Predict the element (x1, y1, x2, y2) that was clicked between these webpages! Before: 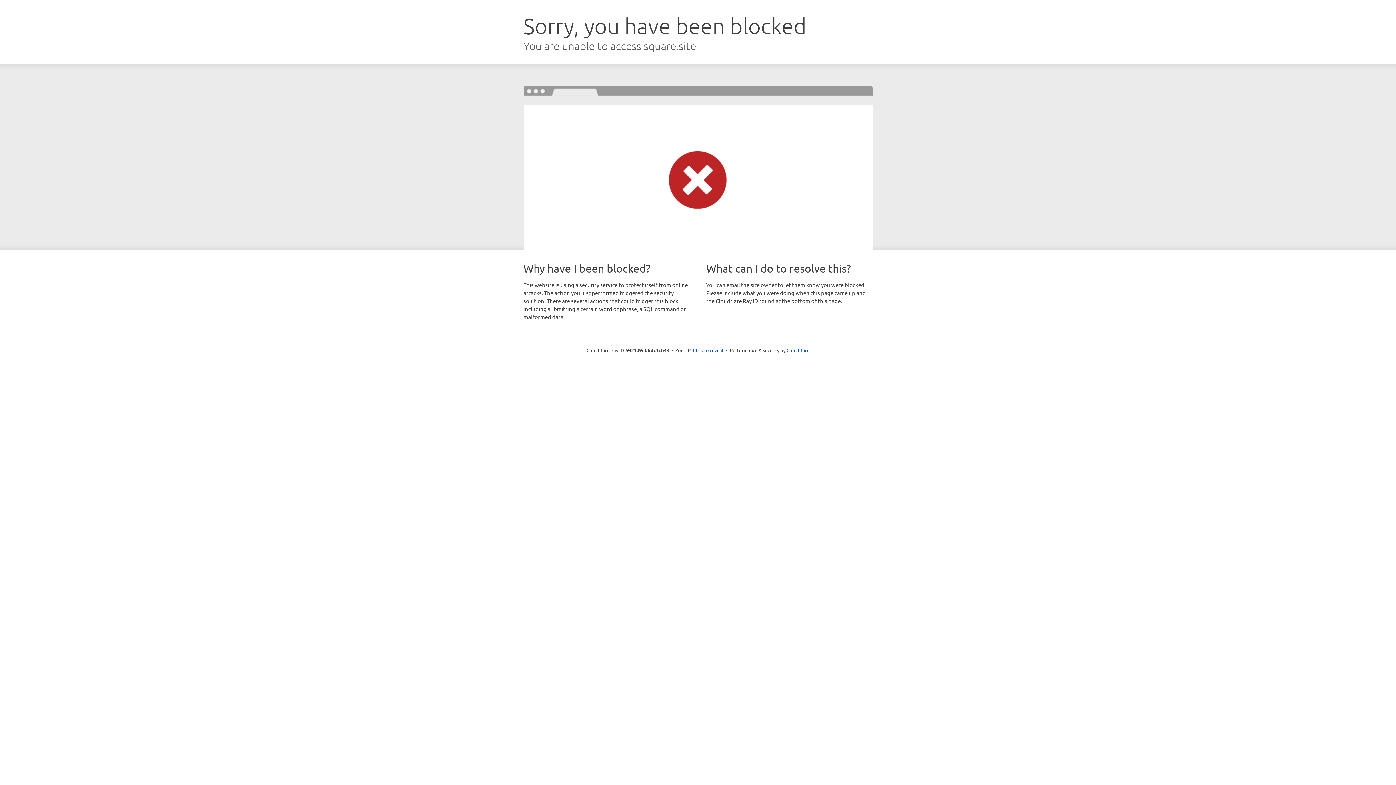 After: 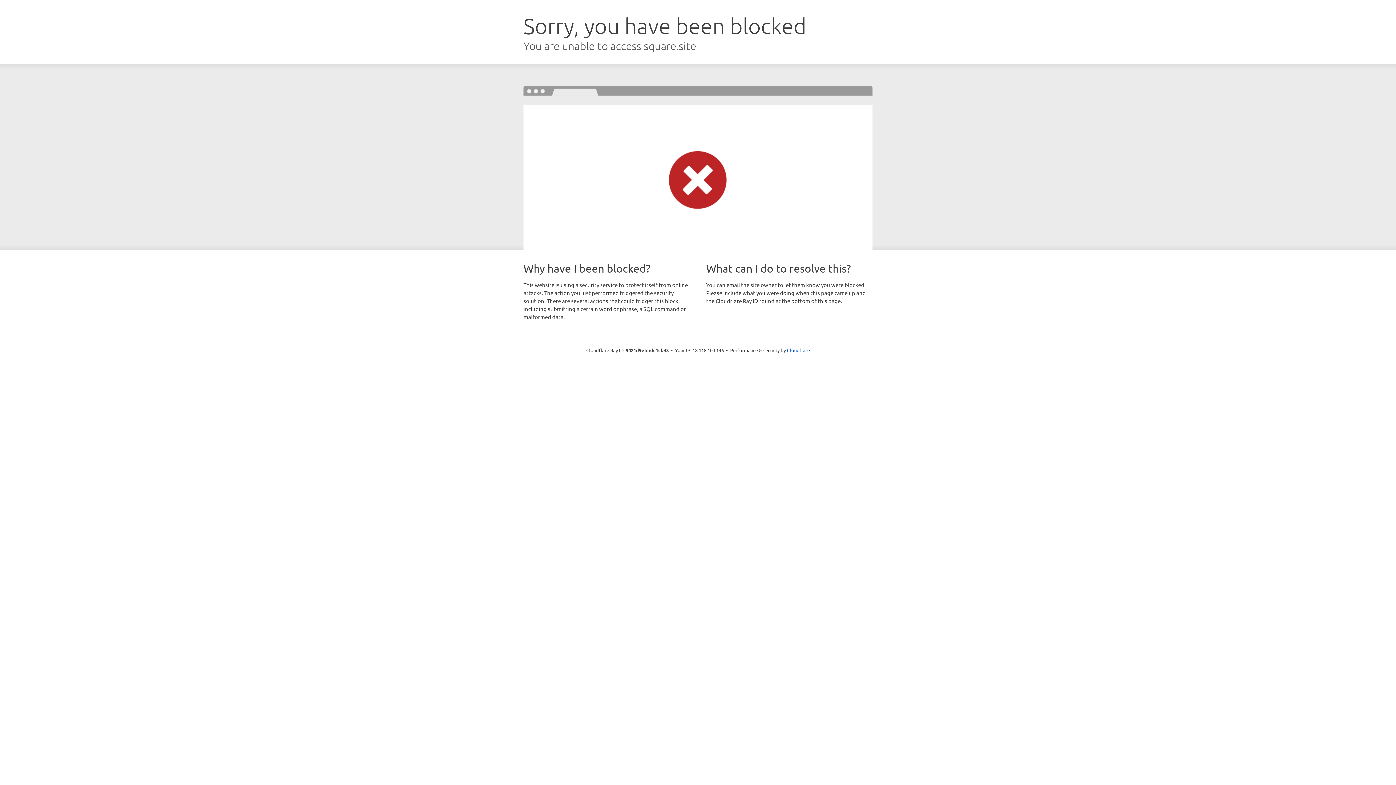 Action: bbox: (693, 346, 723, 353) label: Click to reveal